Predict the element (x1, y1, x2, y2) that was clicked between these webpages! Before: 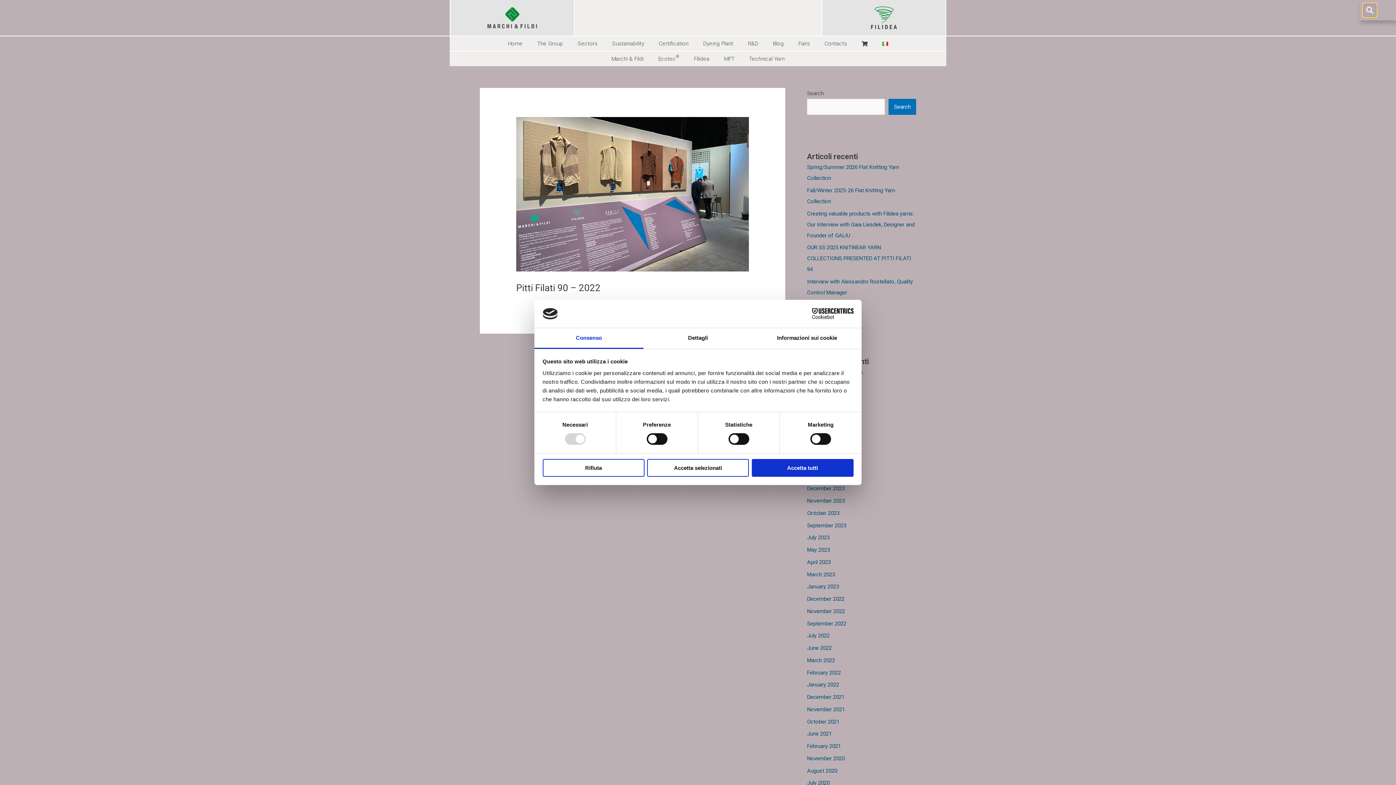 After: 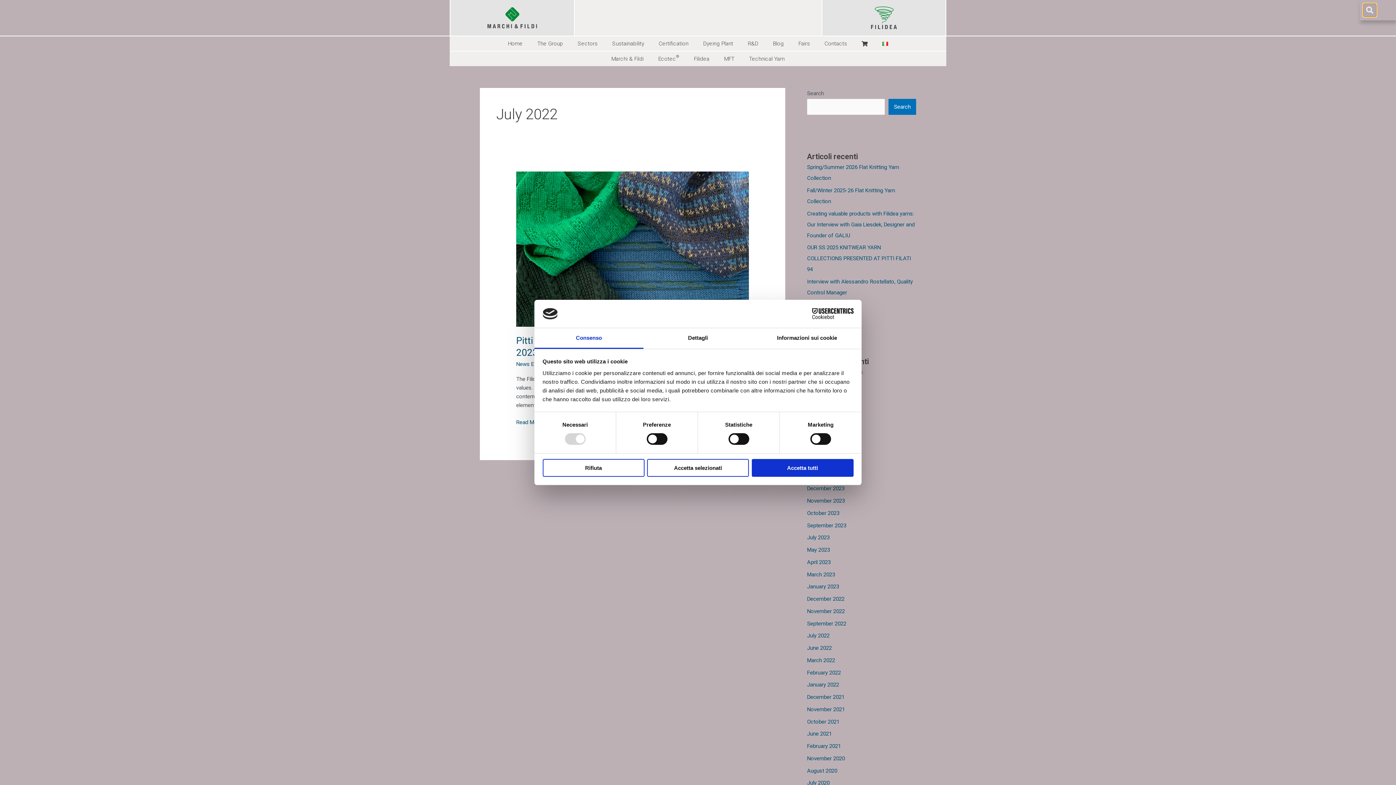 Action: label: July 2022 bbox: (807, 632, 829, 639)